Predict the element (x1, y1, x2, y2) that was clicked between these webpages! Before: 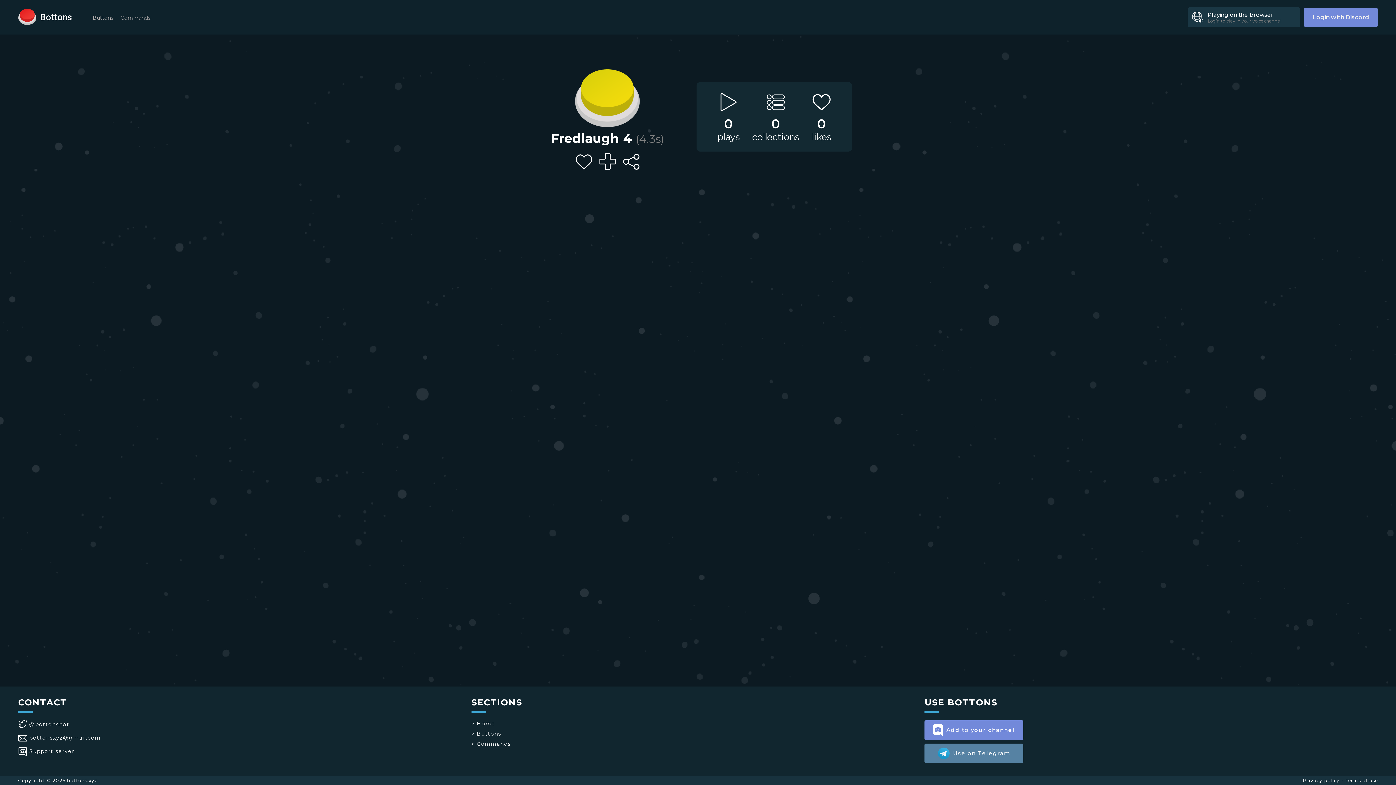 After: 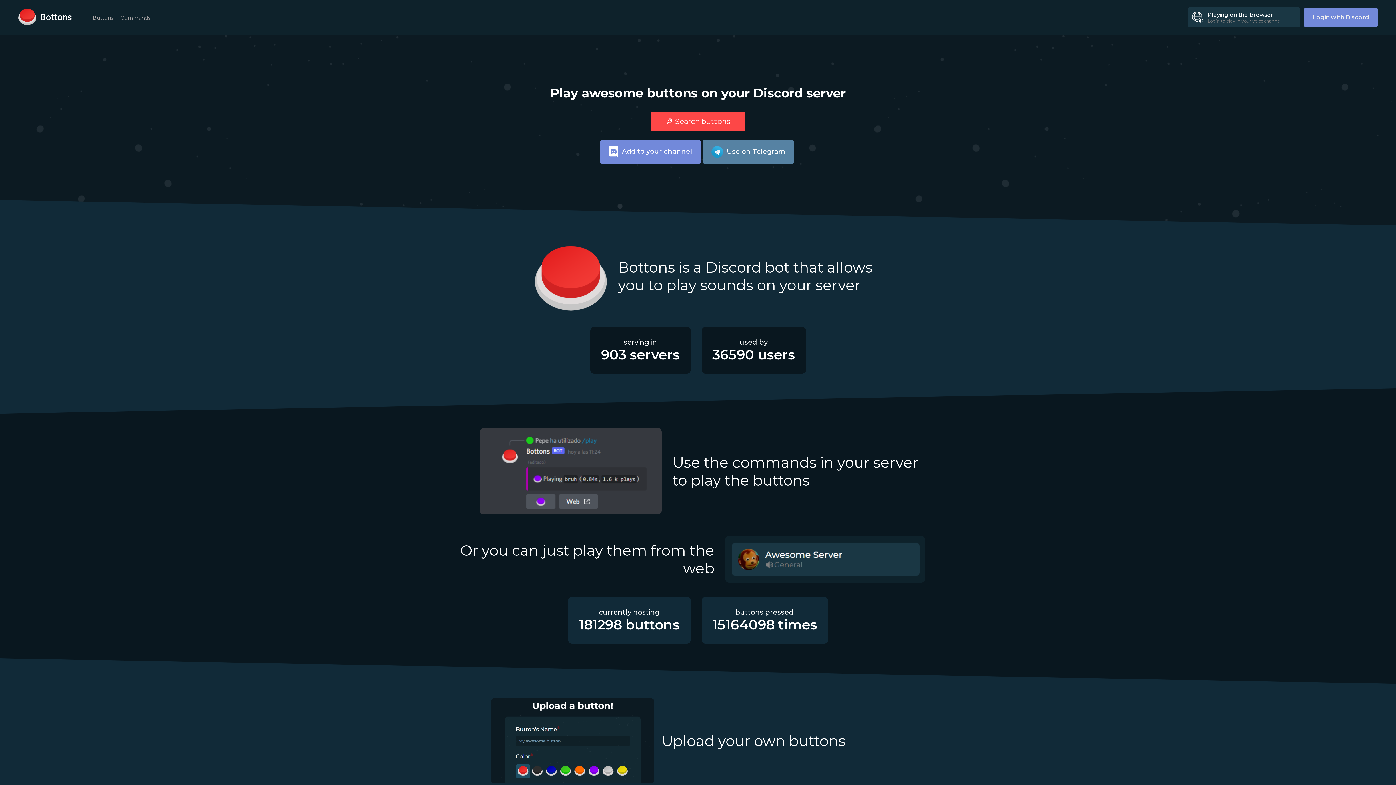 Action: label: red button bbox: (18, 7, 36, 25)